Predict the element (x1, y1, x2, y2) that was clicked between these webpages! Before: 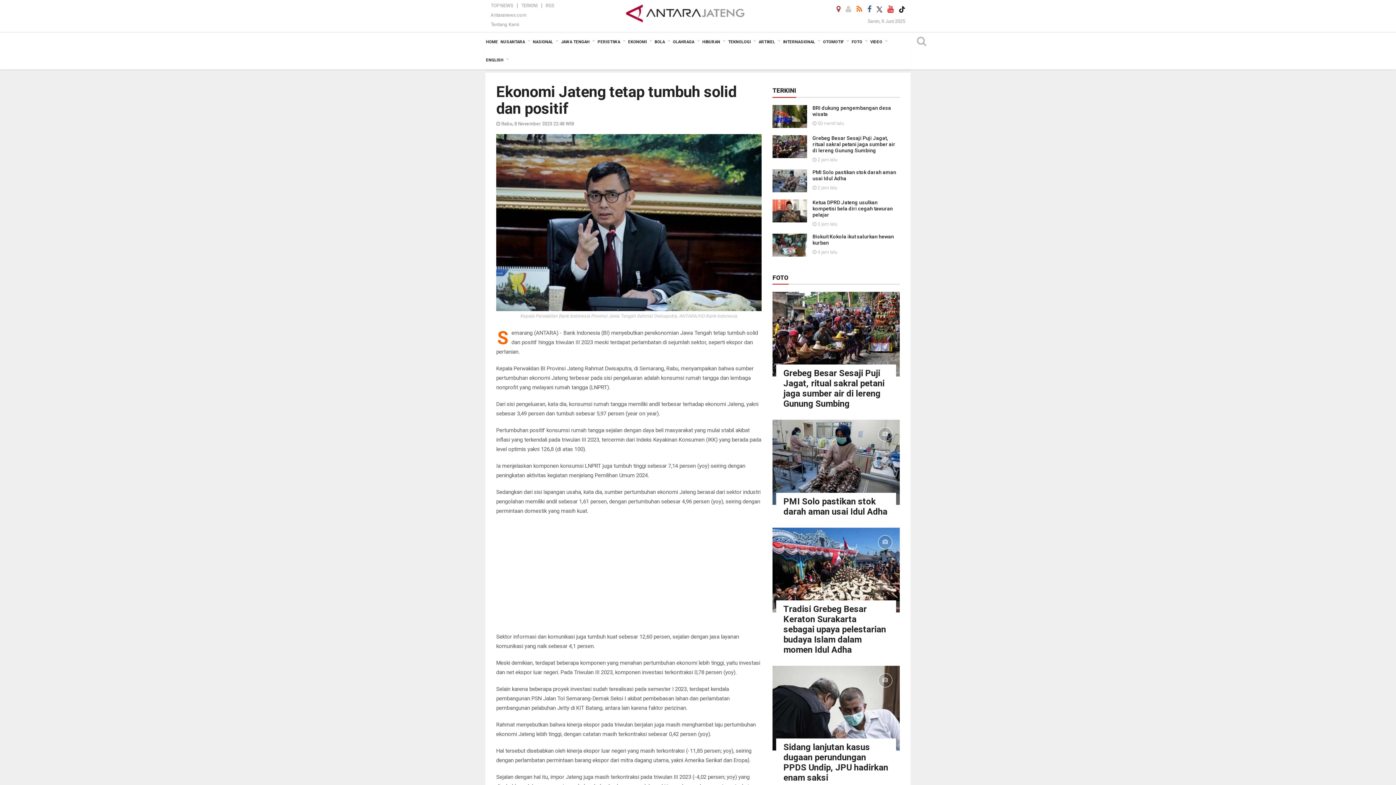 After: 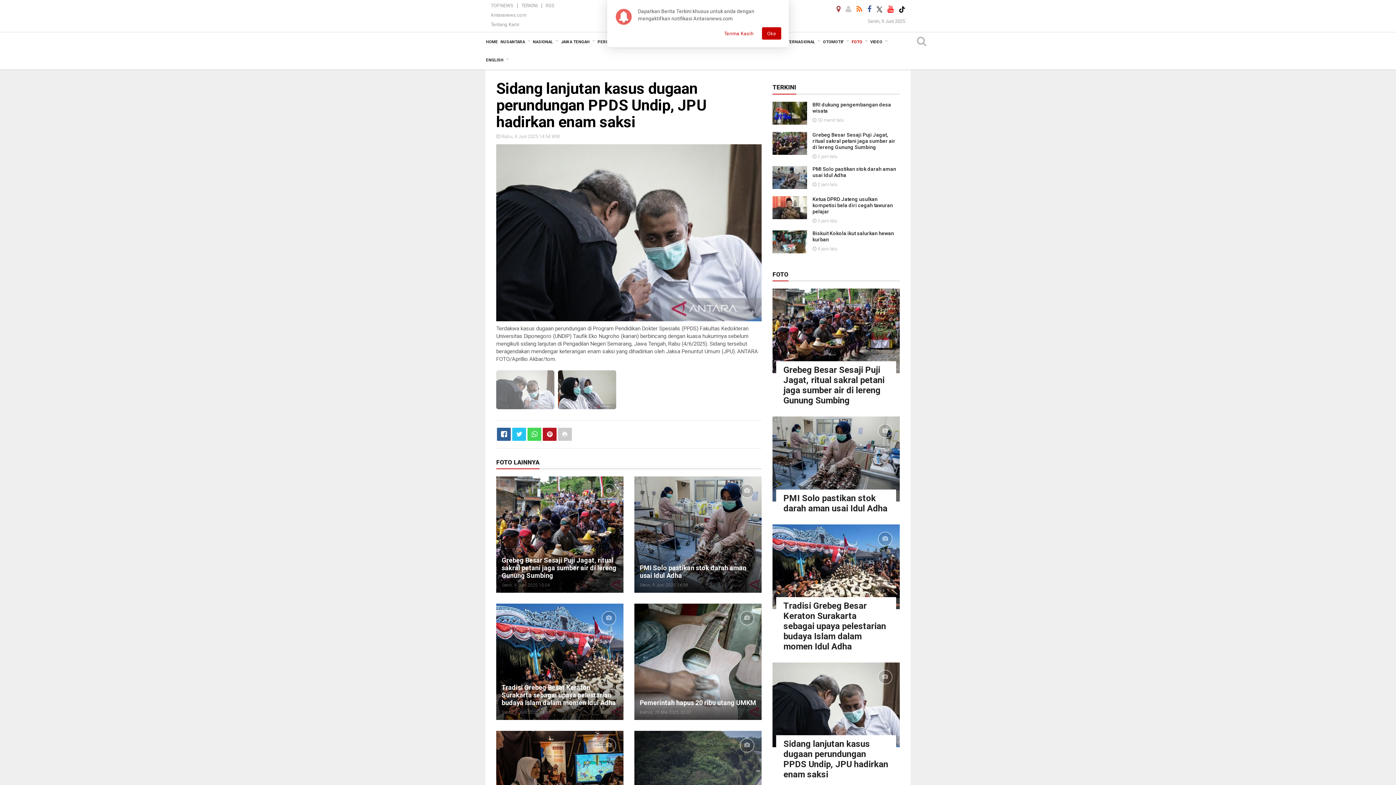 Action: bbox: (783, 742, 888, 783) label: Sidang lanjutan kasus dugaan perundungan PPDS Undip, JPU hadirkan enam saksi